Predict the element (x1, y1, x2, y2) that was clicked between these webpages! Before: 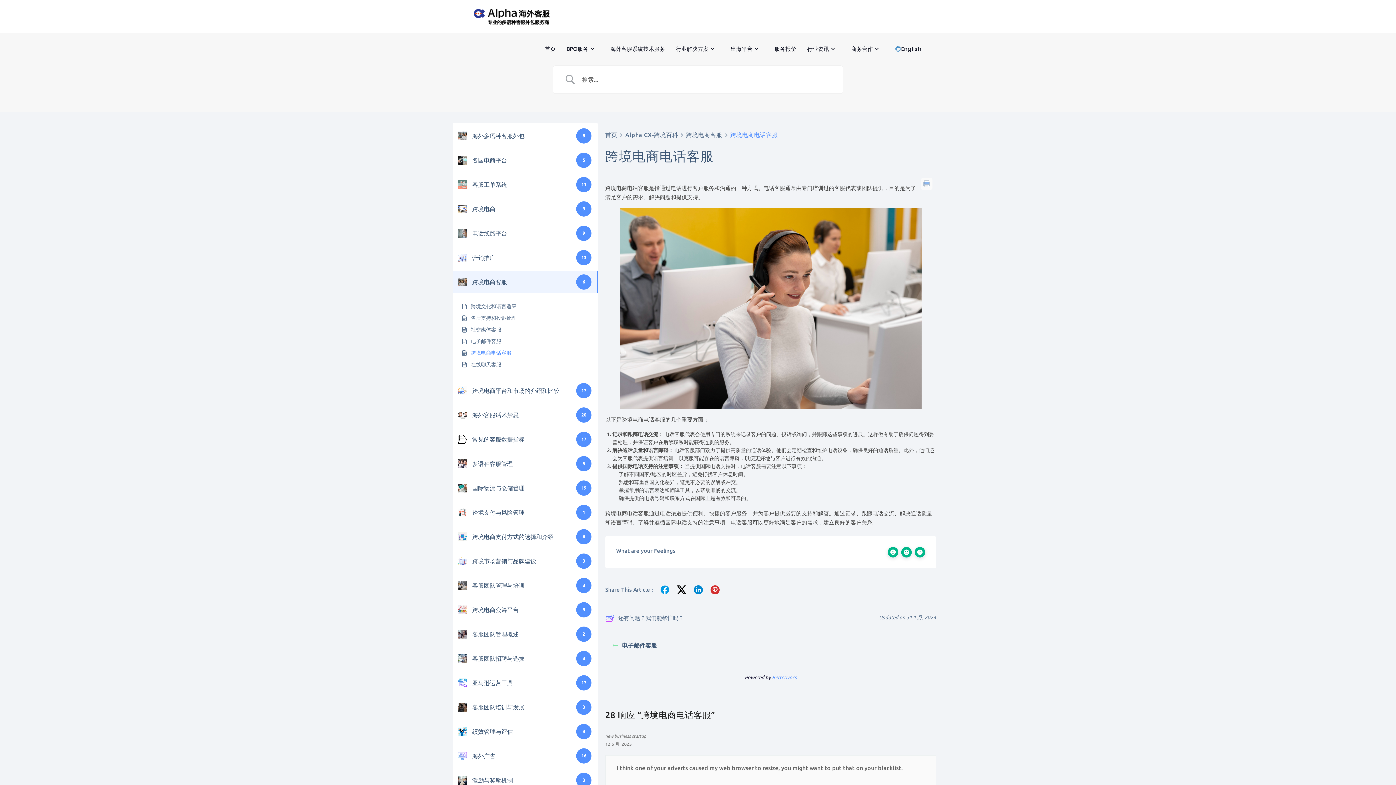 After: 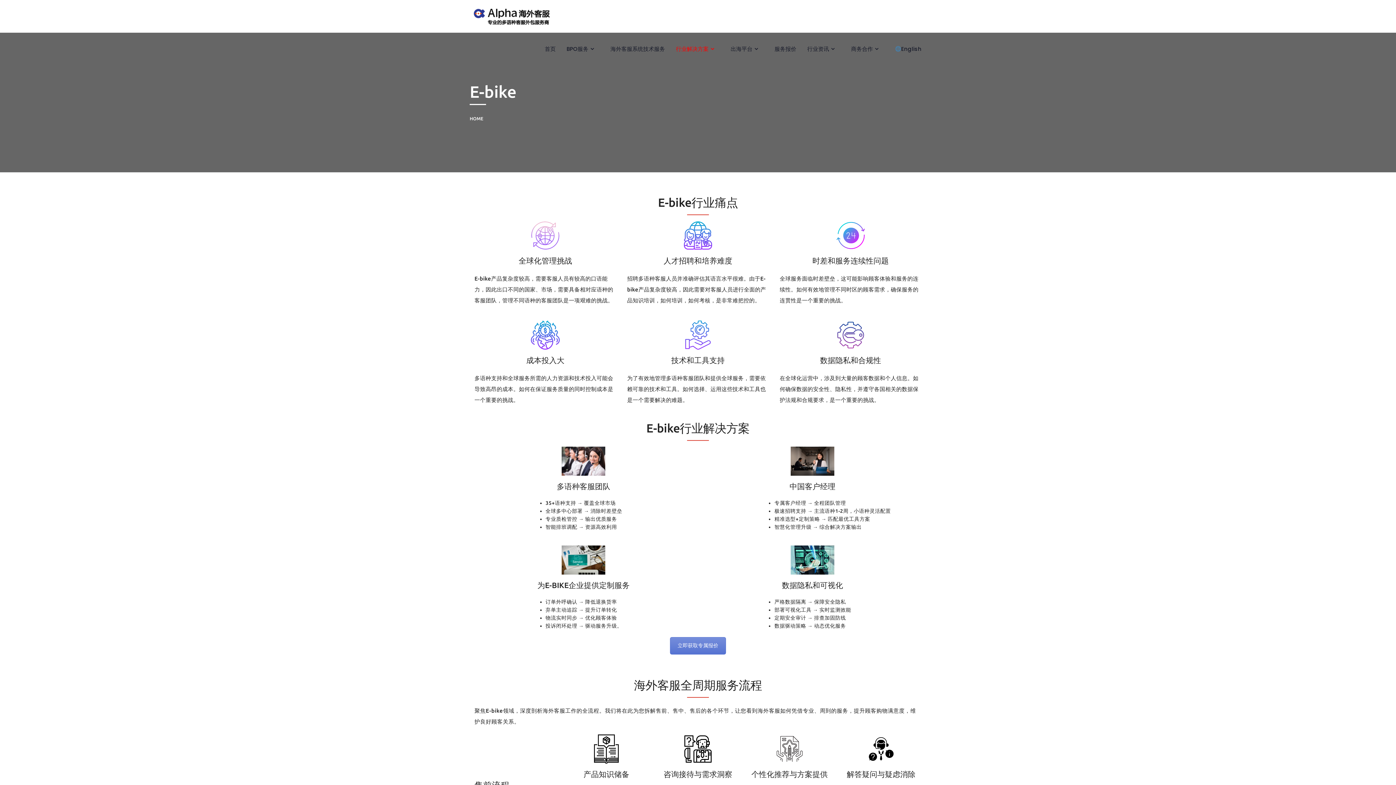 Action: label:  行业解决方案 bbox: (674, 32, 719, 65)